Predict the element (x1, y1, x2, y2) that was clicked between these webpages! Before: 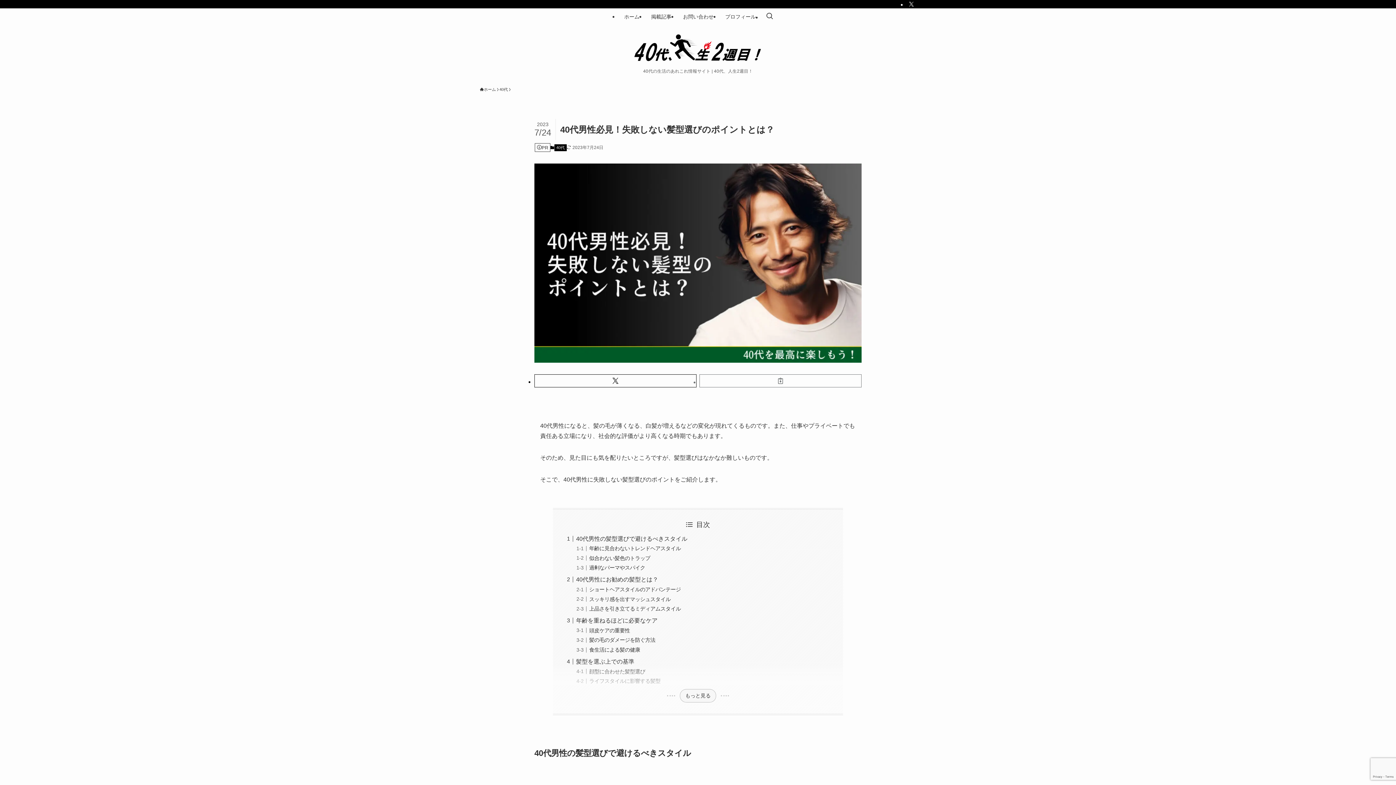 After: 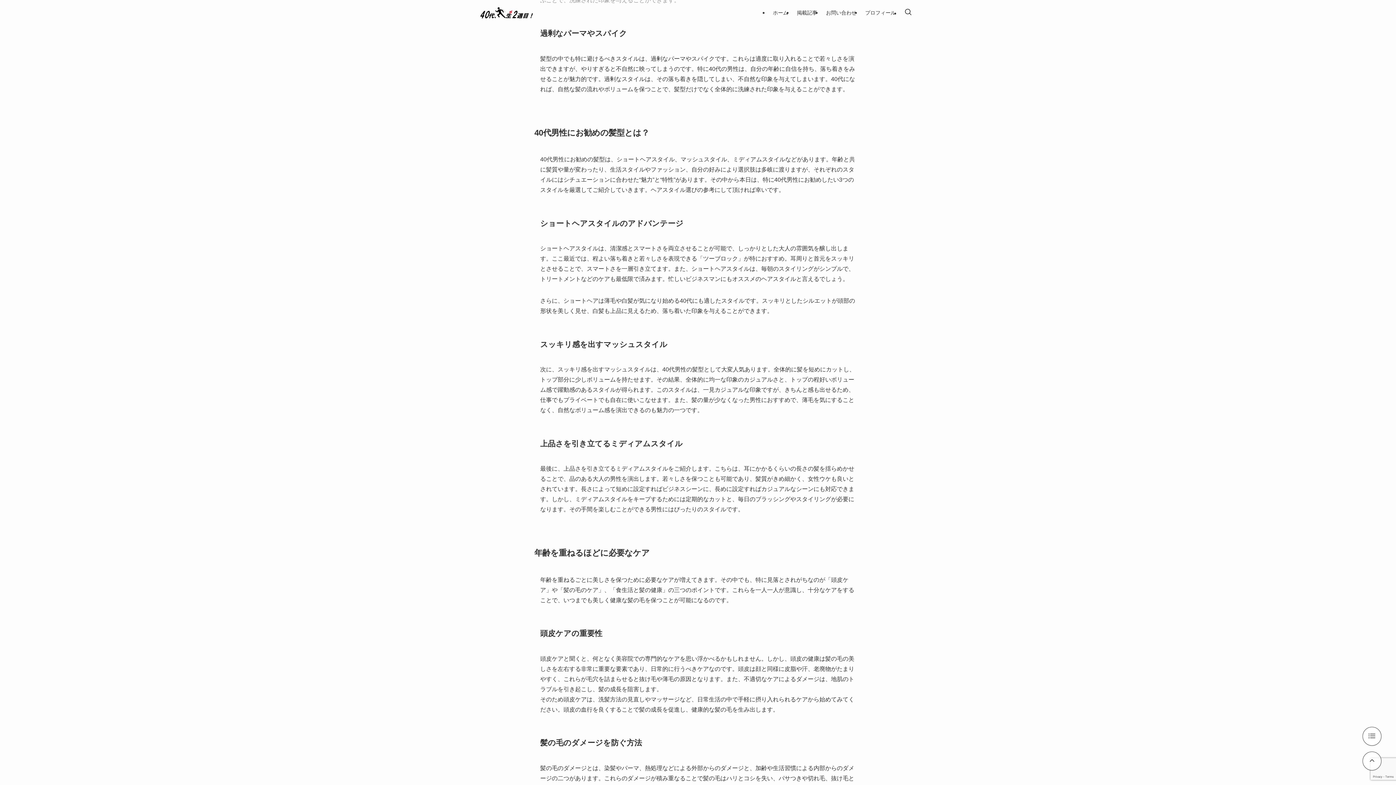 Action: bbox: (589, 565, 645, 571) label: 過剰なパーマやスパイク